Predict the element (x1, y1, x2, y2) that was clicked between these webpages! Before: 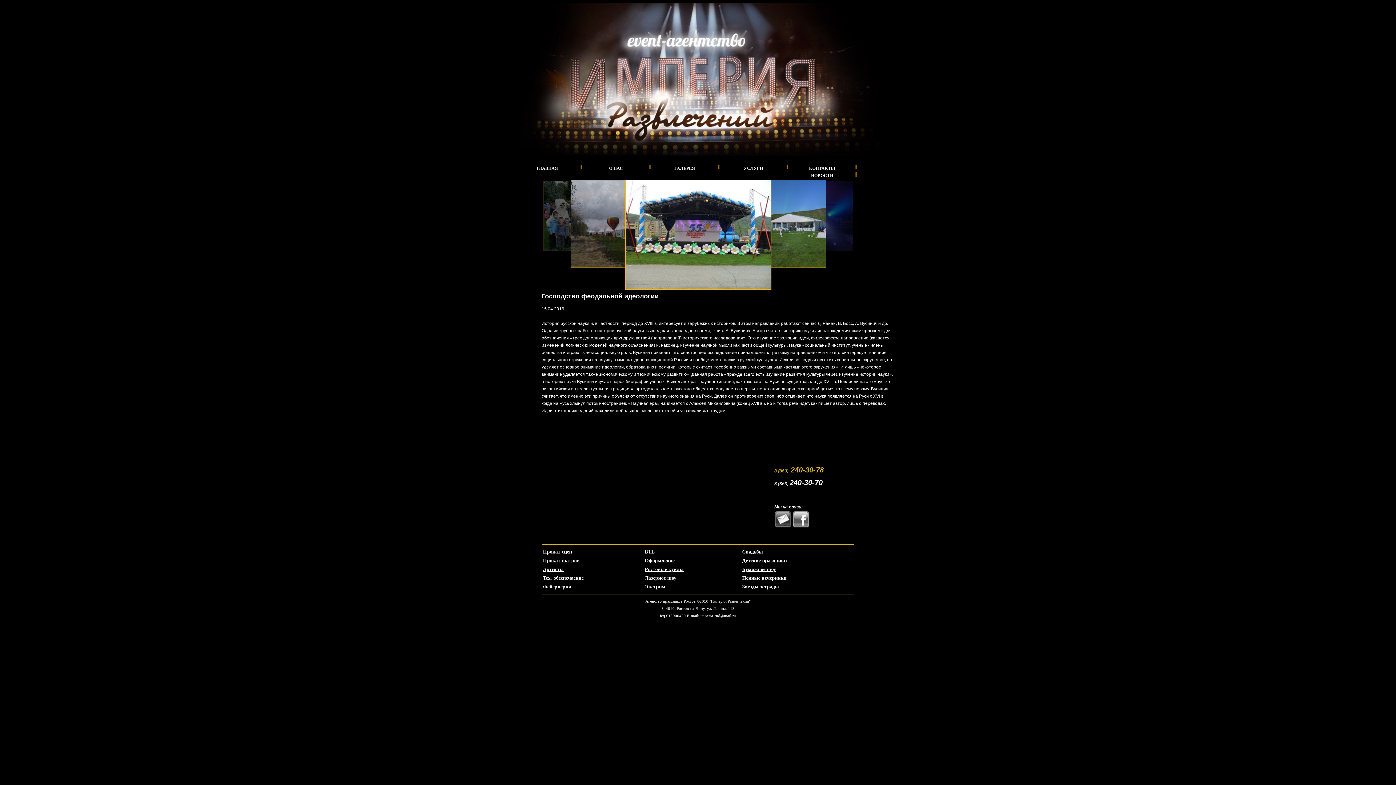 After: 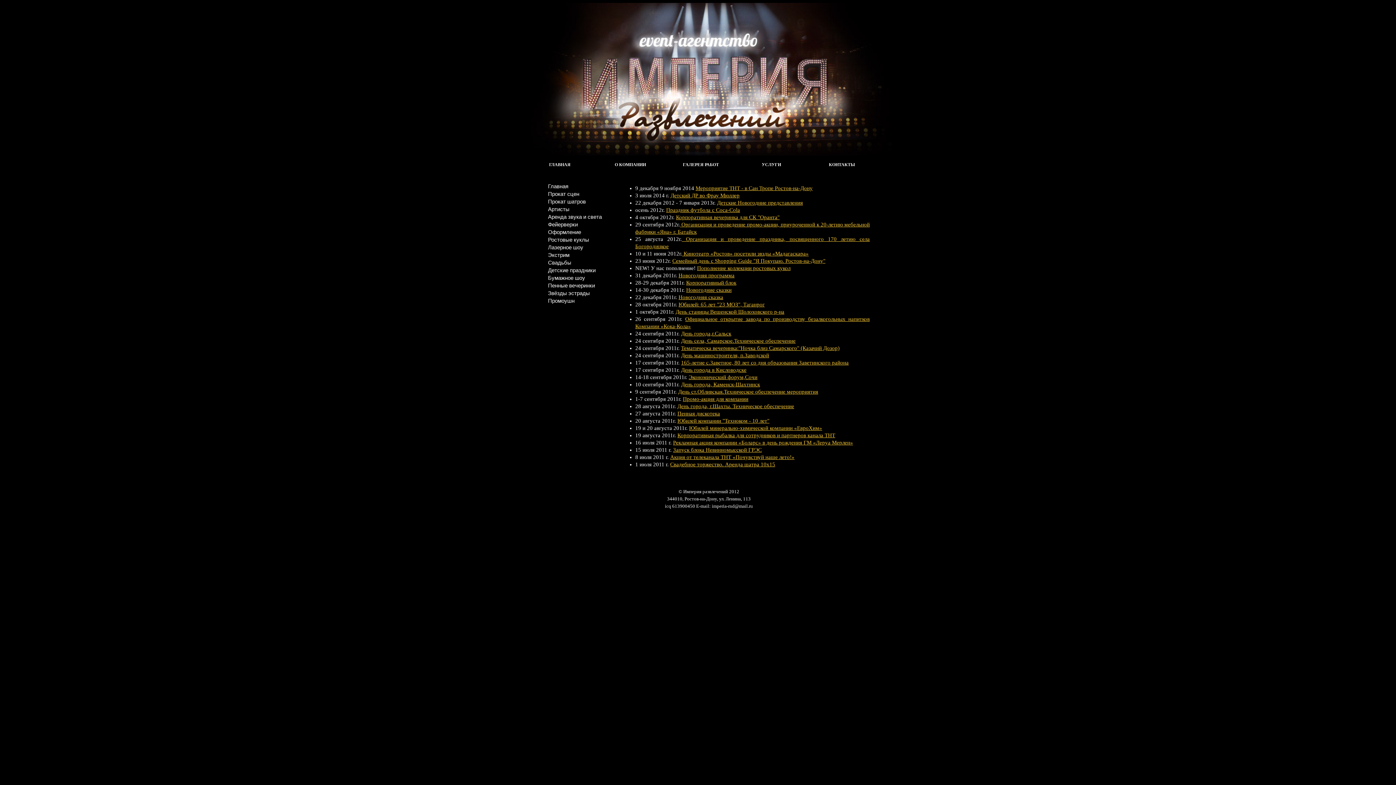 Action: label: ГАЛЕРЕЯ bbox: (649, 164, 720, 172)